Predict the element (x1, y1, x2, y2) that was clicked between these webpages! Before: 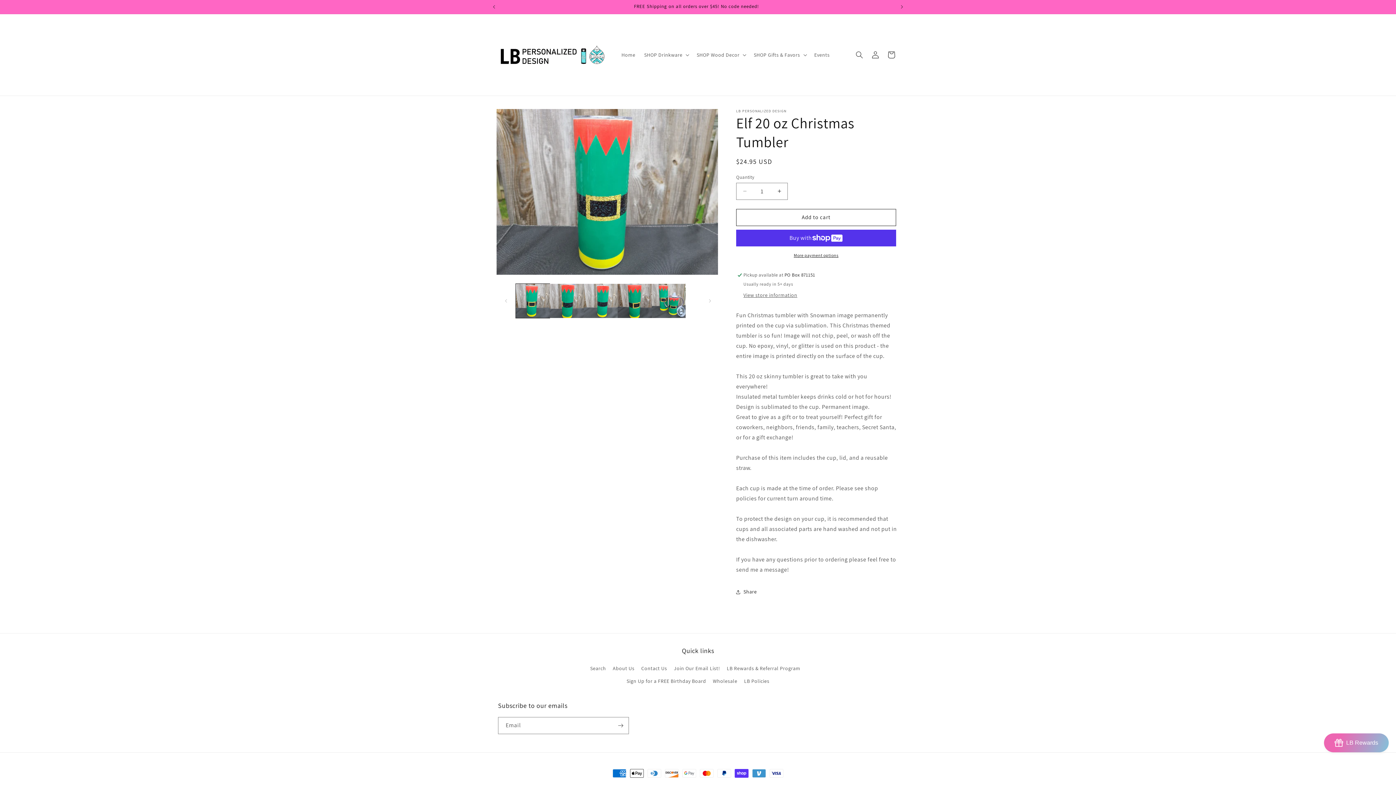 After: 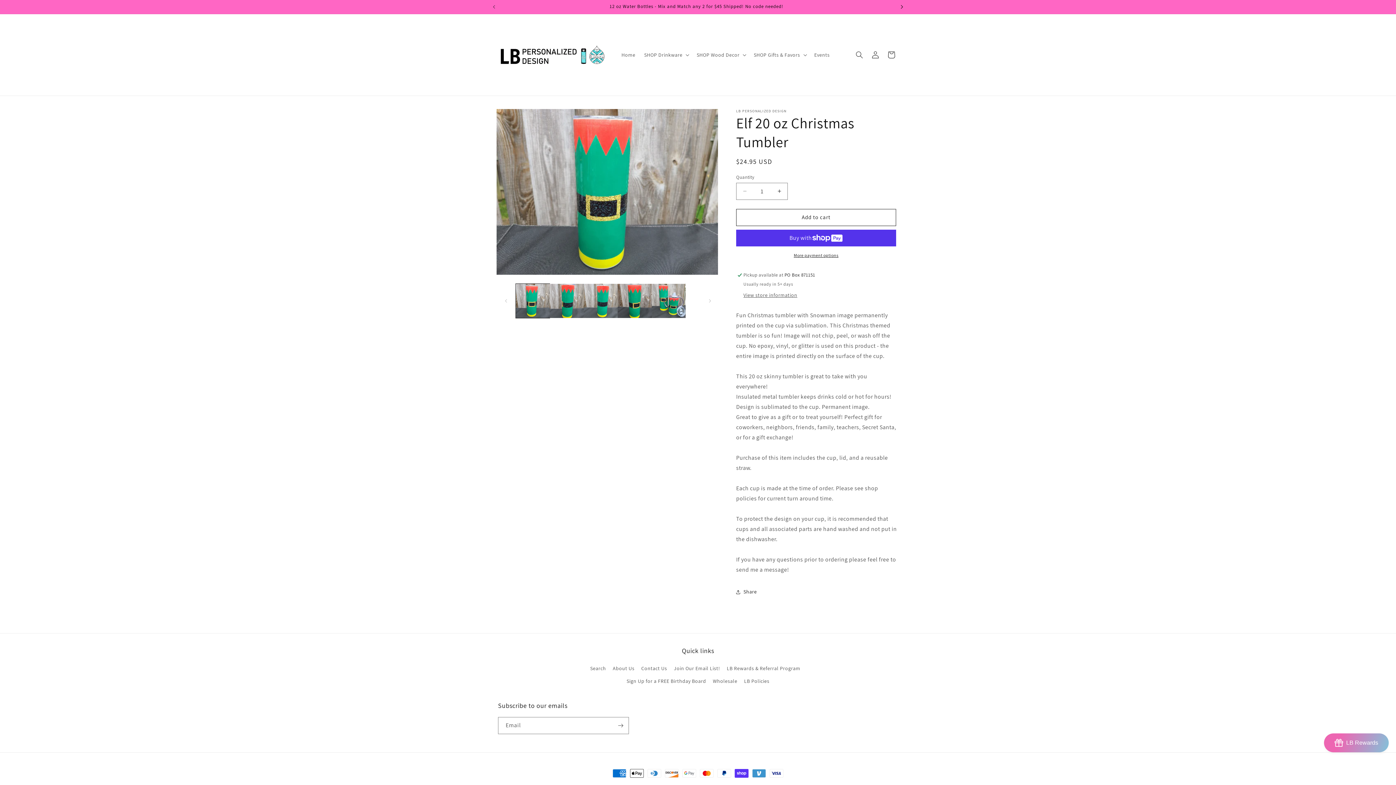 Action: bbox: (894, 0, 910, 13) label: Next announcement